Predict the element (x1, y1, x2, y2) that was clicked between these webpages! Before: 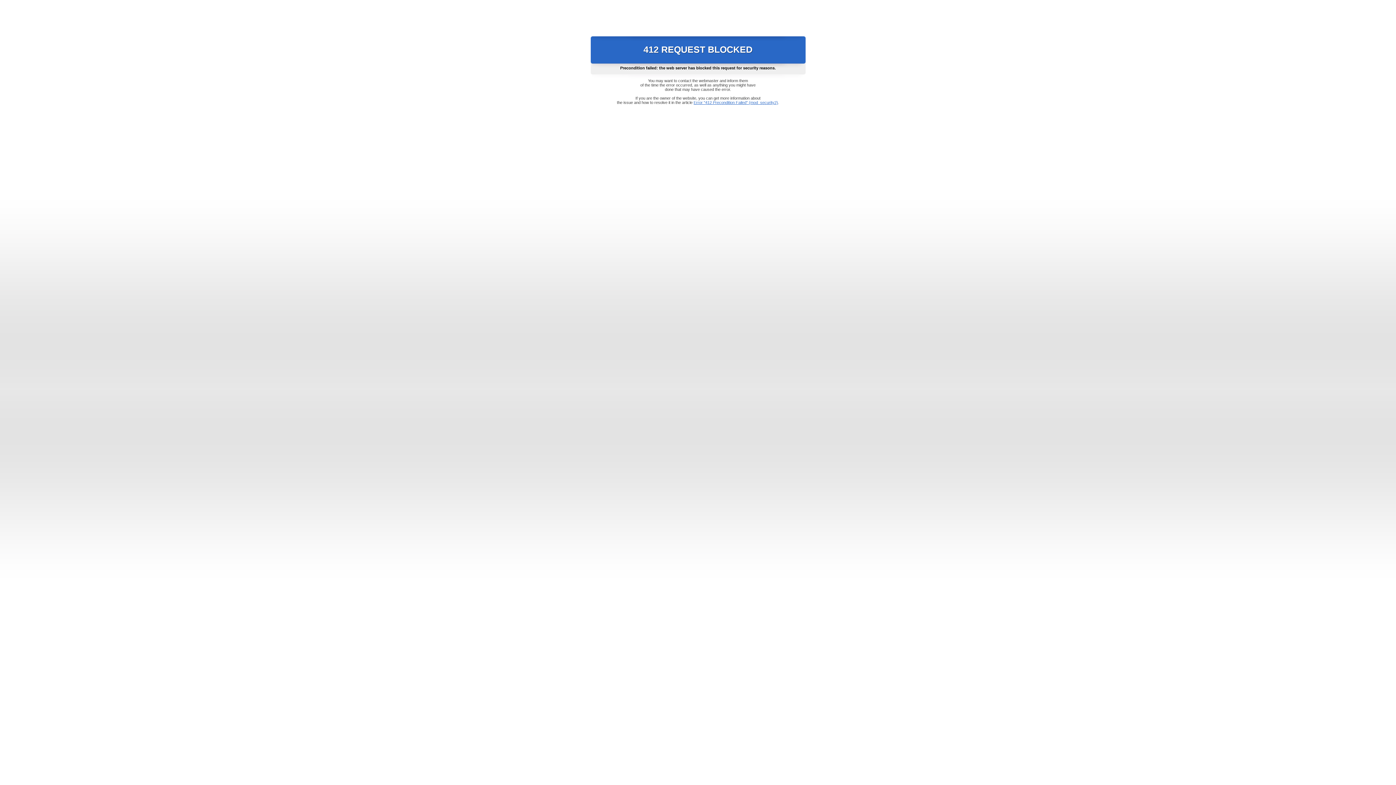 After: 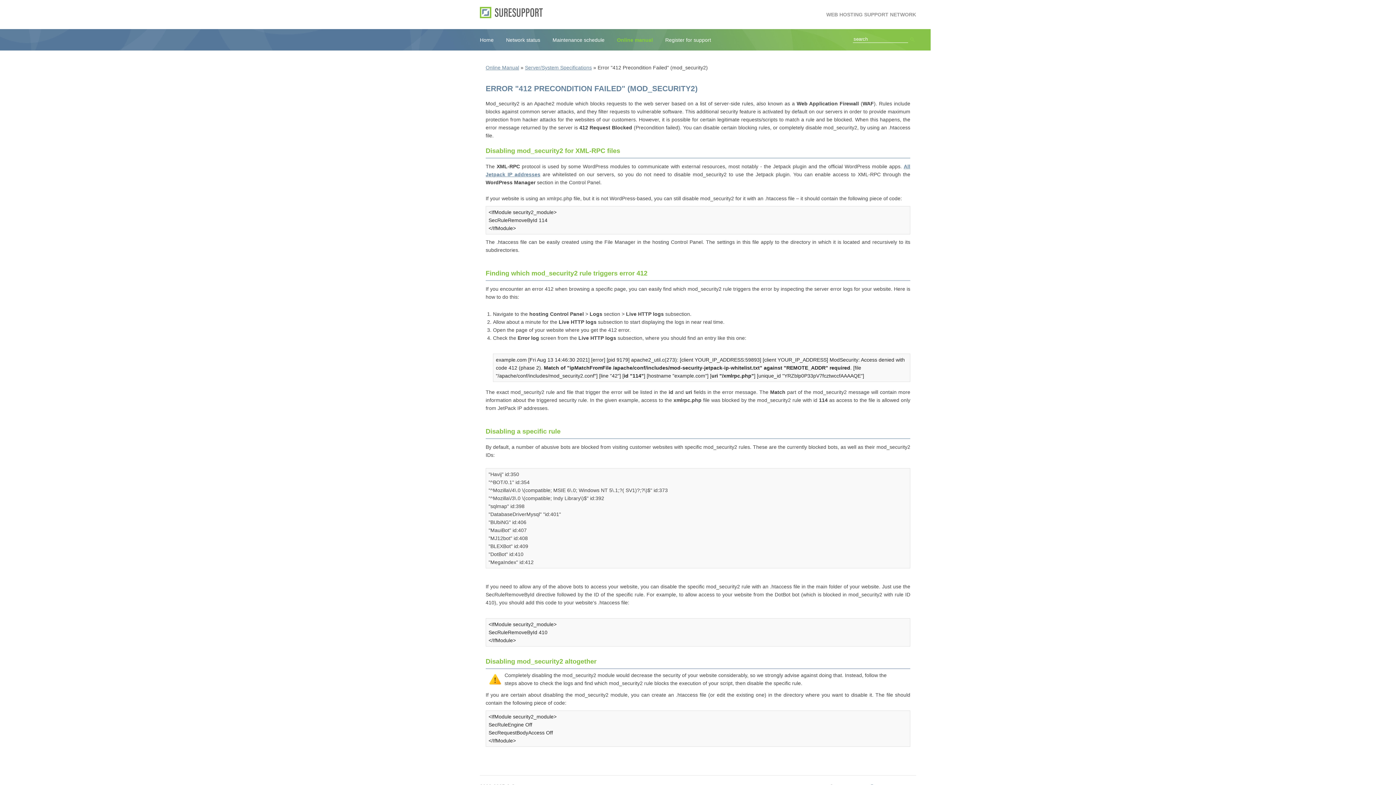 Action: label: Error "412 Precondition Failed" (mod_security2) bbox: (693, 100, 778, 104)